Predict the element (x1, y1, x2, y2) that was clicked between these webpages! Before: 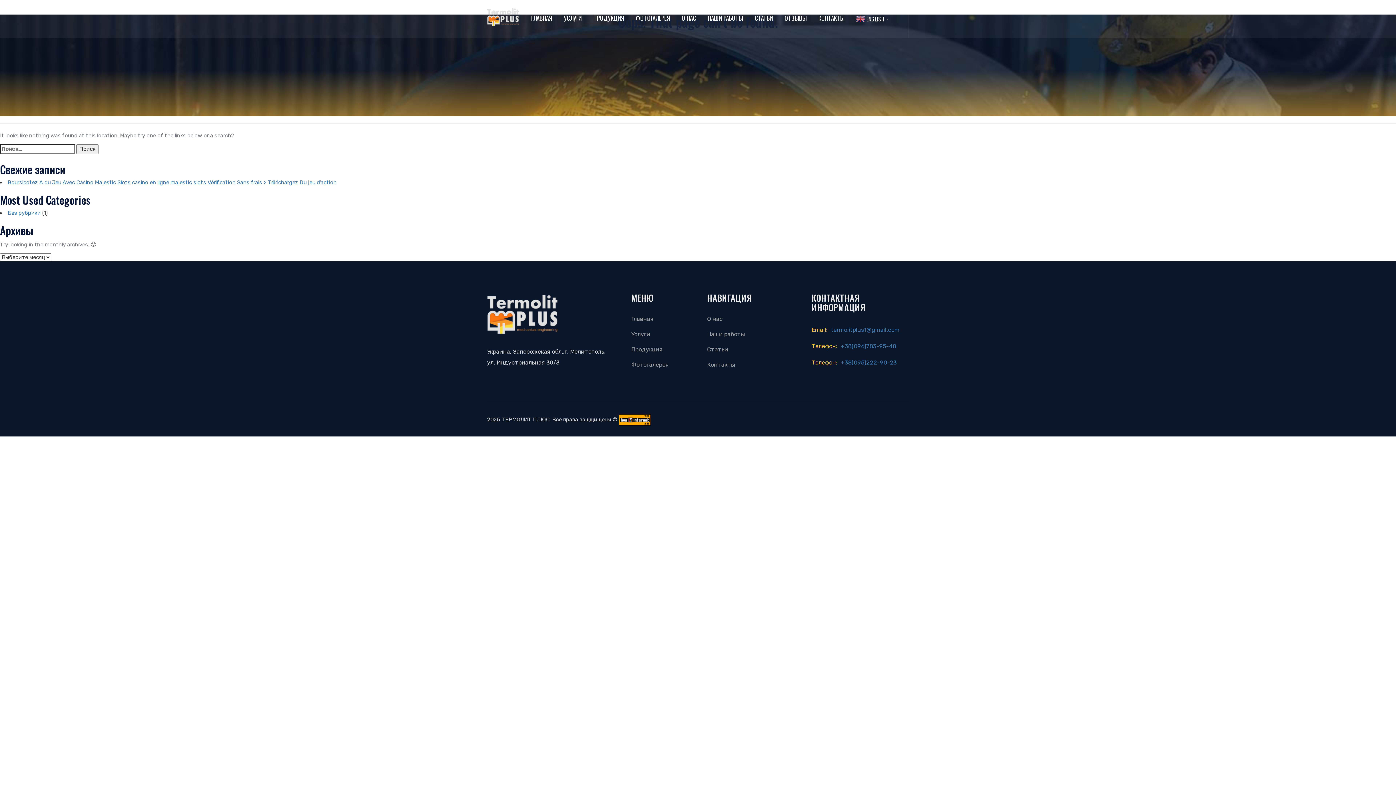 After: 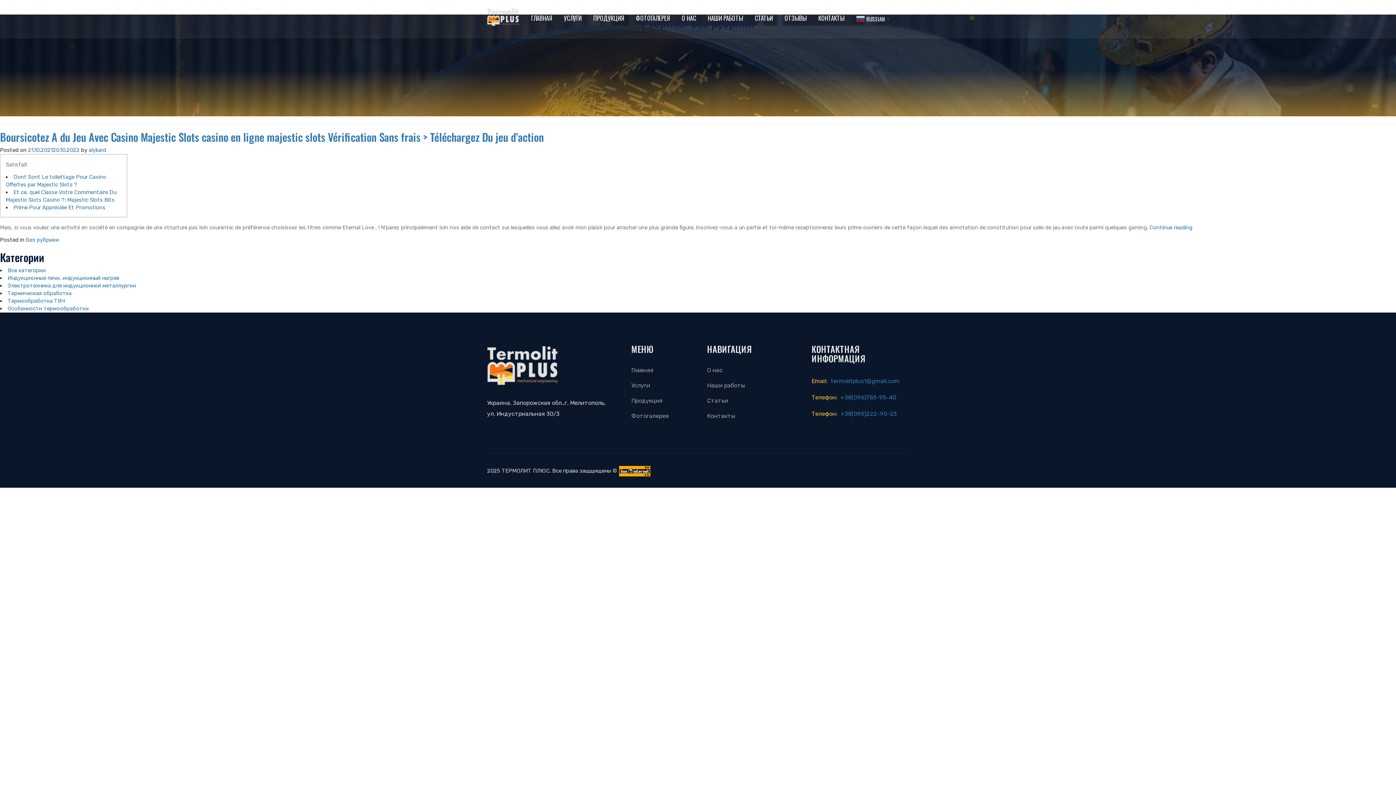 Action: bbox: (7, 209, 40, 216) label: Без рубрики